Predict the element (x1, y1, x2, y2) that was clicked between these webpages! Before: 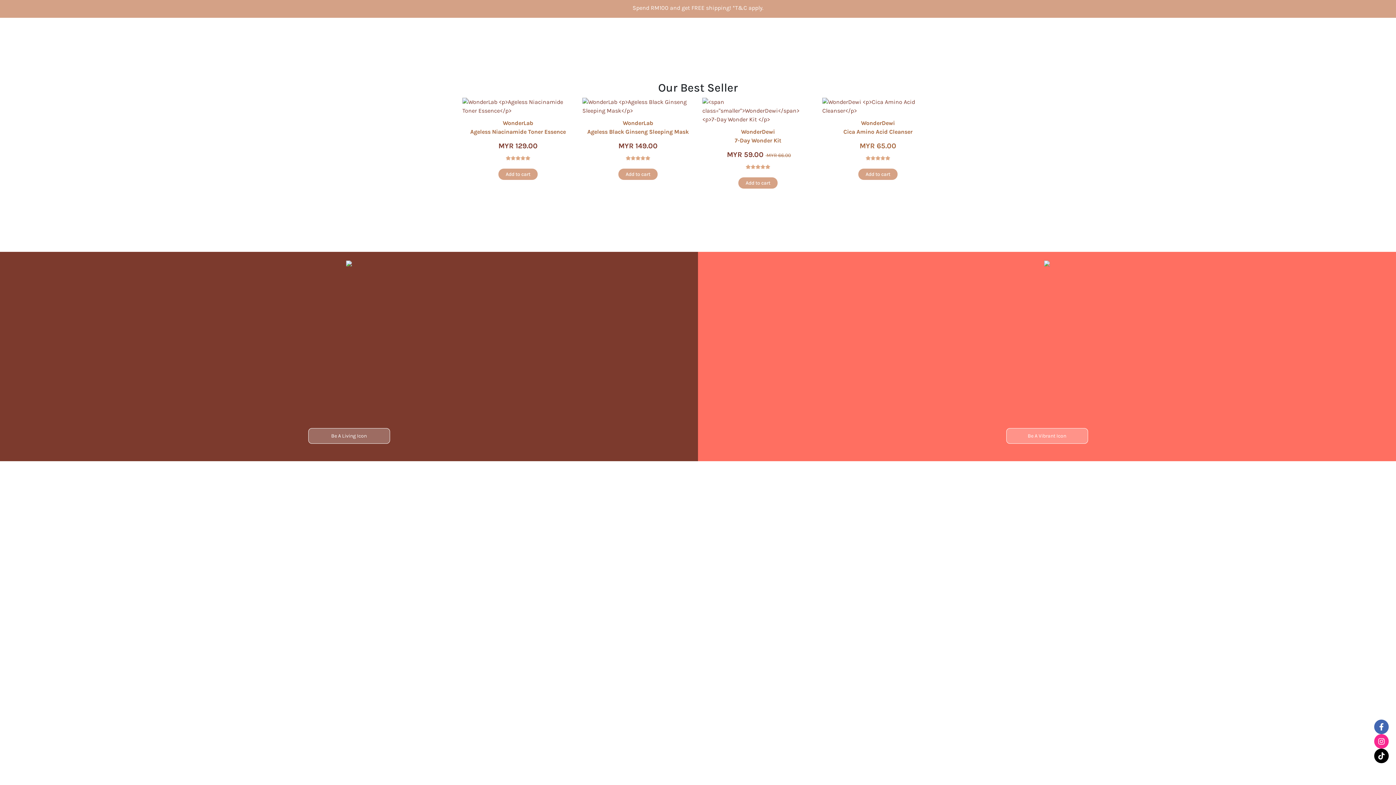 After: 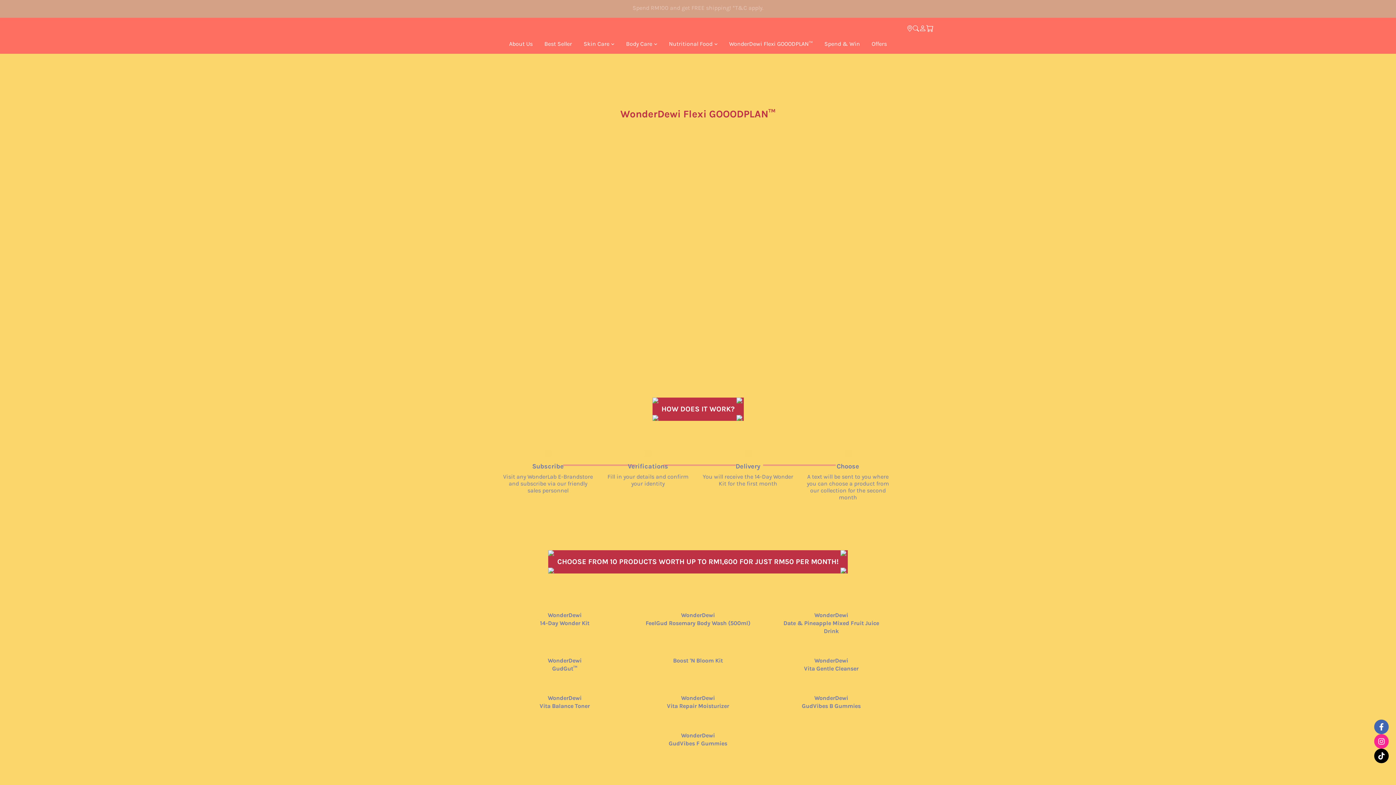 Action: bbox: (702, 23, 785, 43) label: WonderDewi Flexi GOOODPLAN™